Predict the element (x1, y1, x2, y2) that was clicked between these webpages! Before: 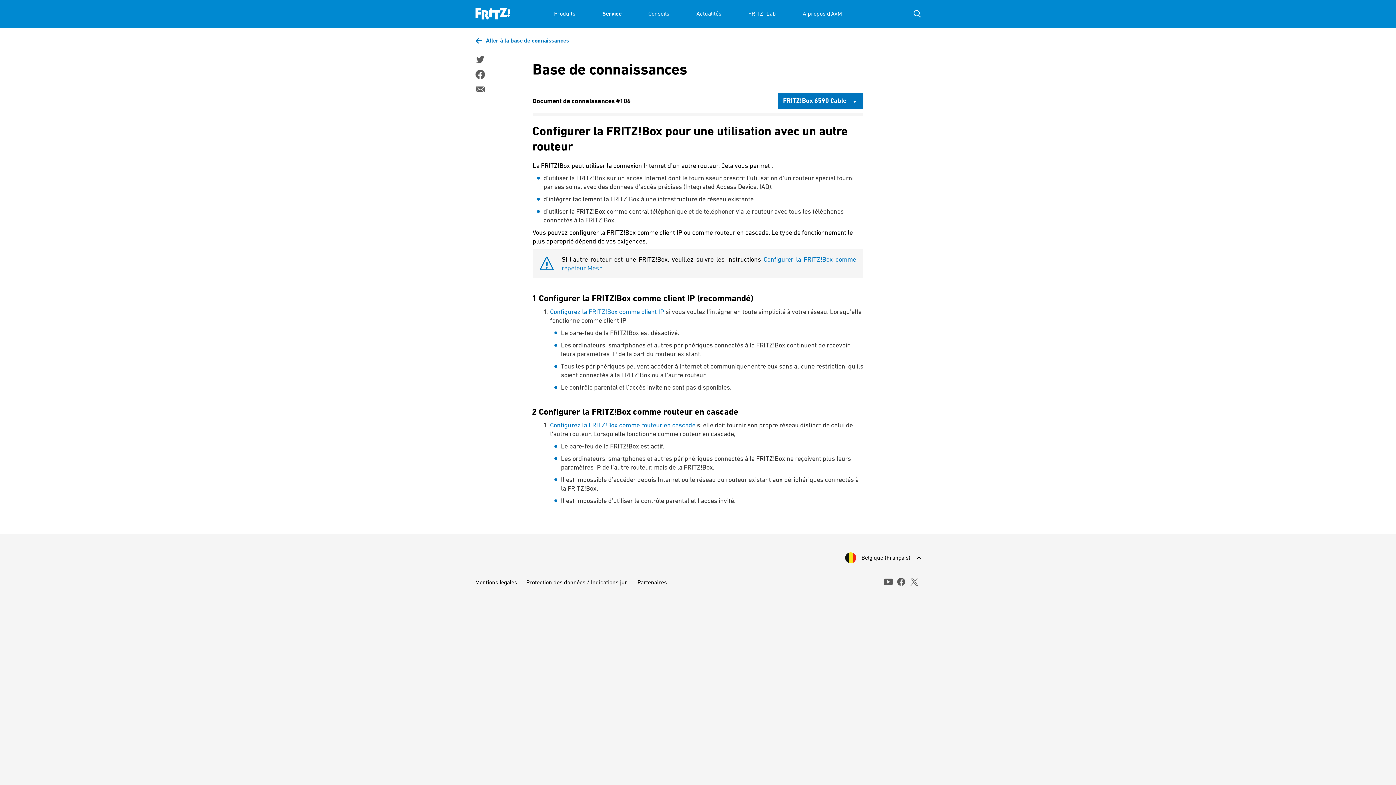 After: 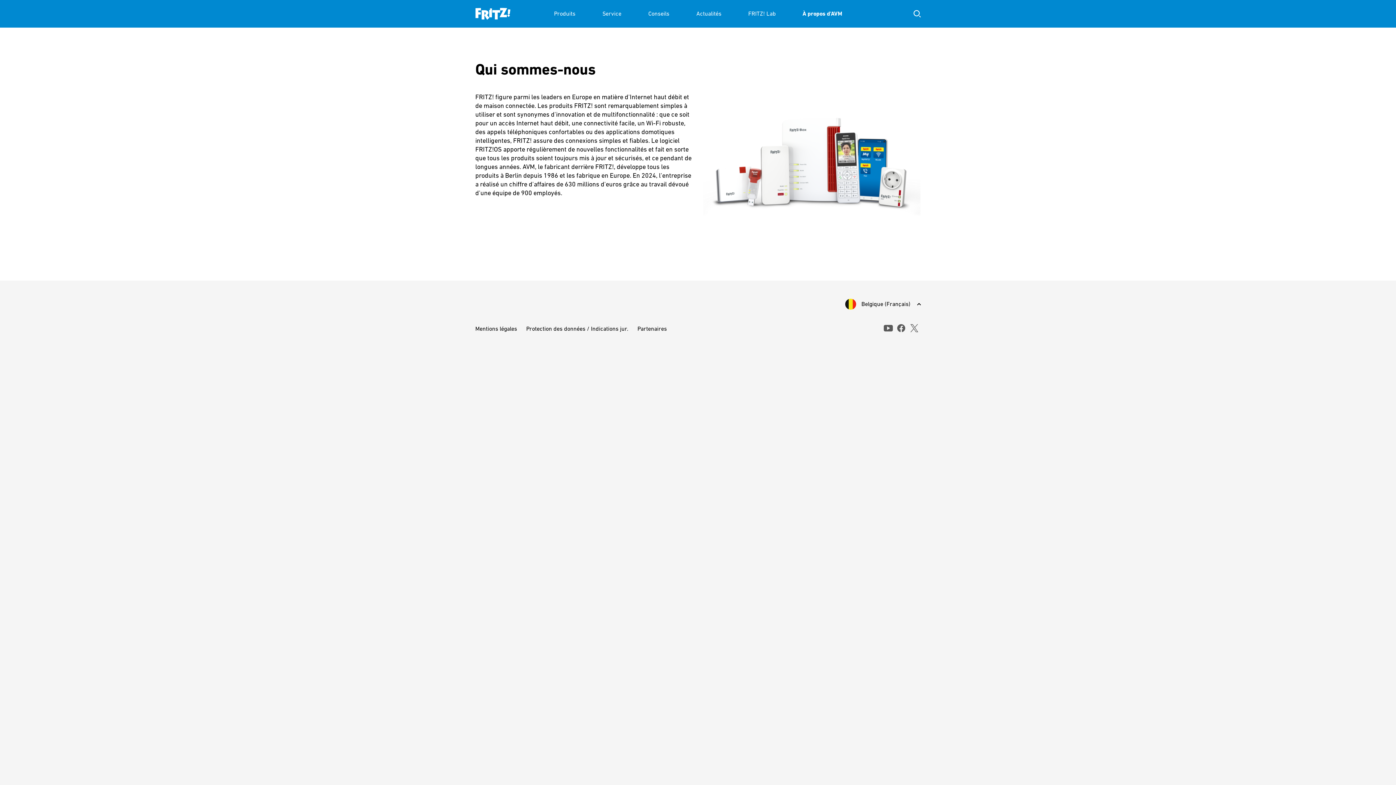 Action: bbox: (802, 0, 842, 27) label: À propos d'AVM